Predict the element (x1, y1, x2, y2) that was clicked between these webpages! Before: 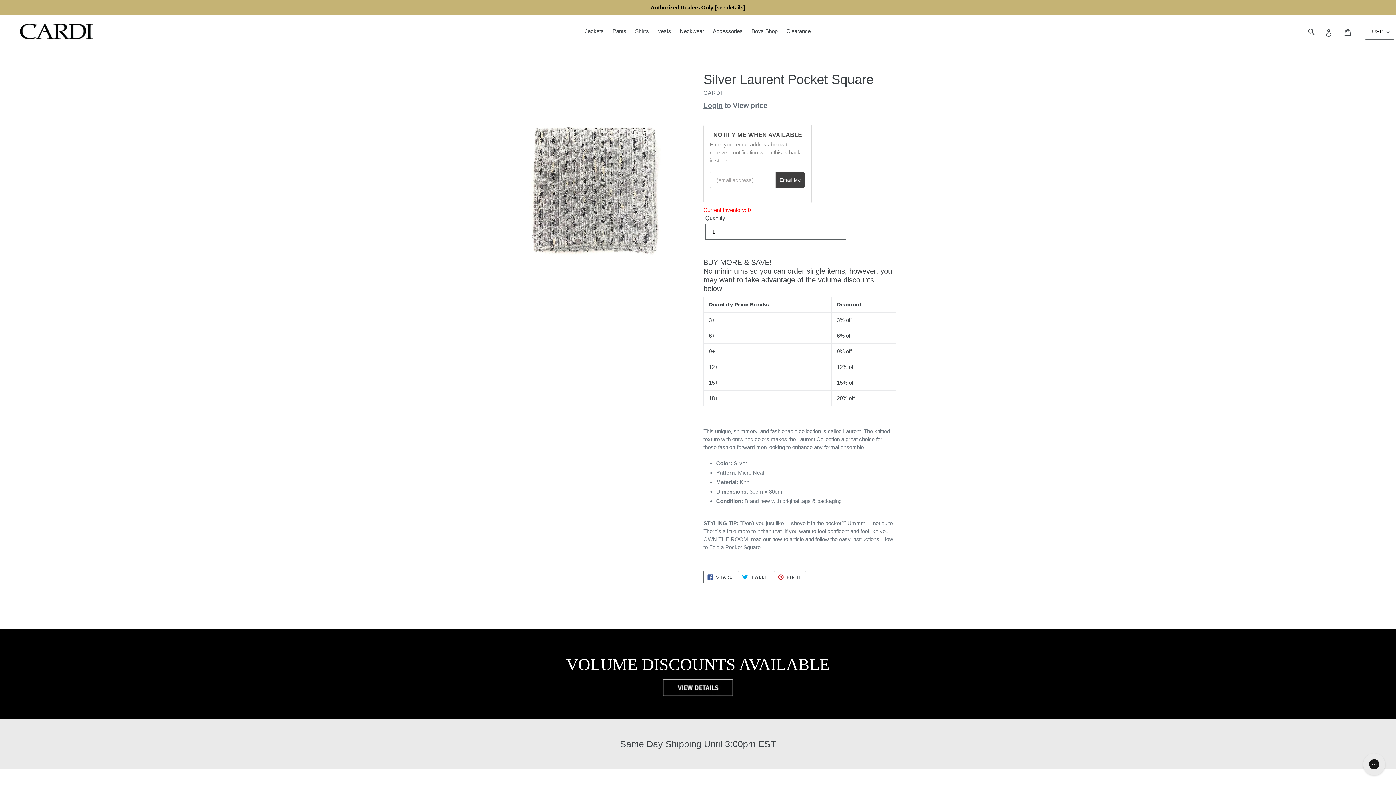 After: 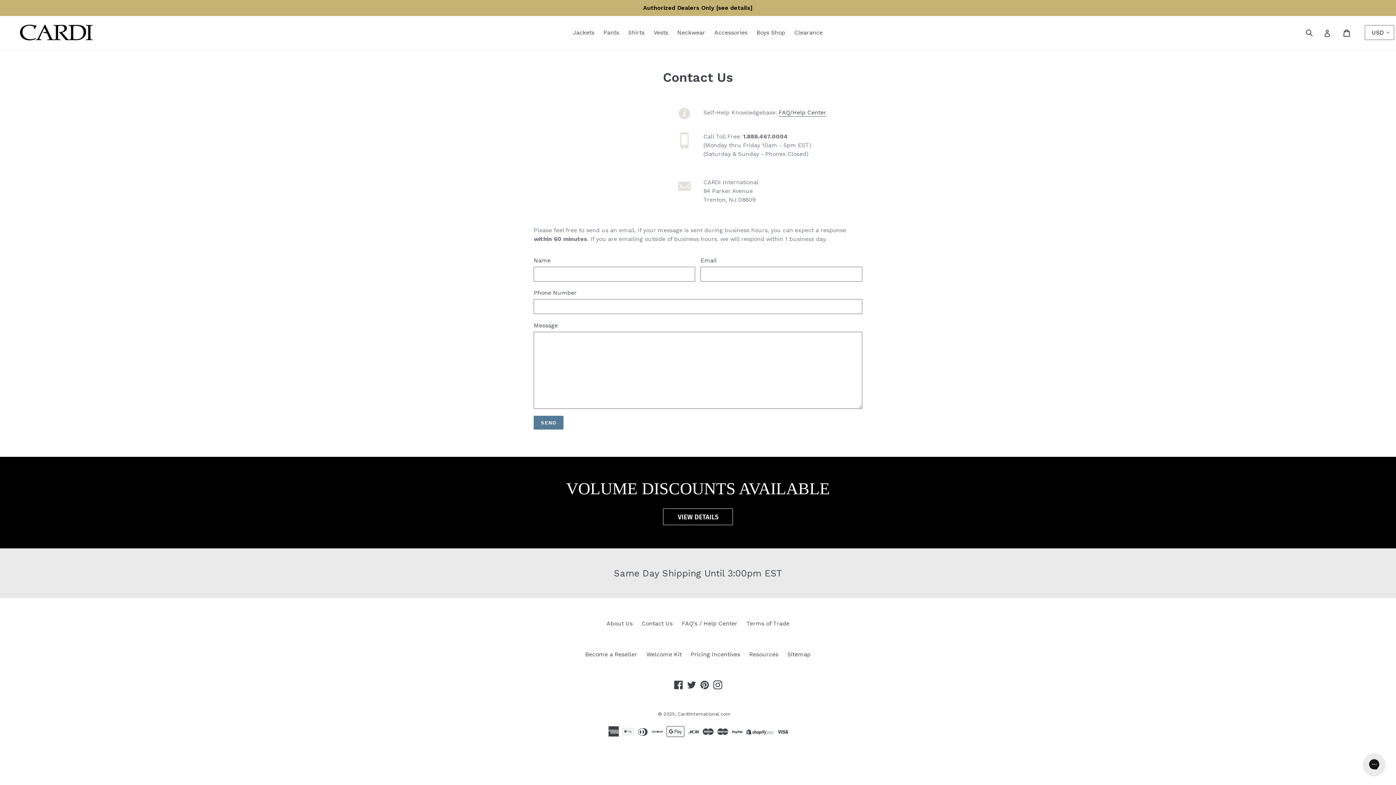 Action: label: Contact Us bbox: (649, 706, 676, 712)